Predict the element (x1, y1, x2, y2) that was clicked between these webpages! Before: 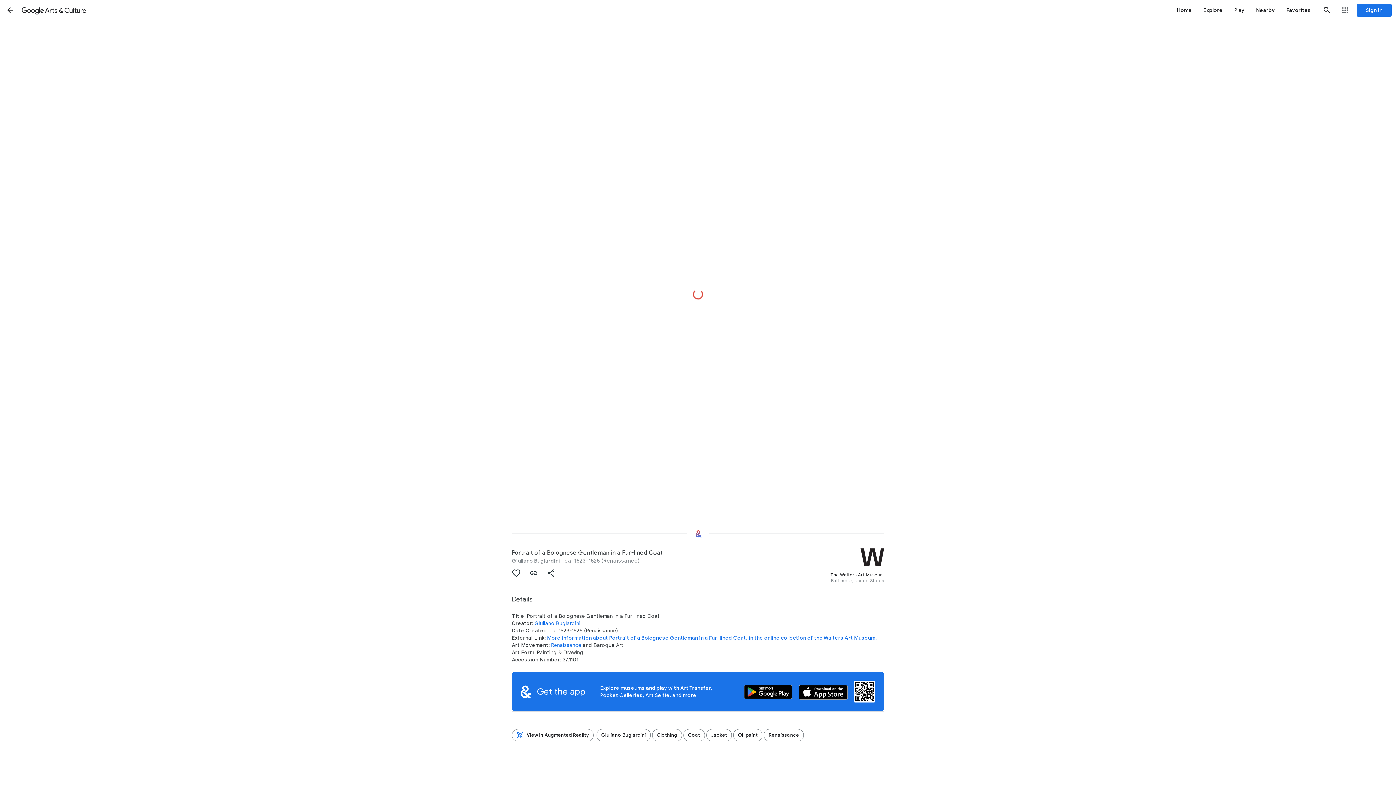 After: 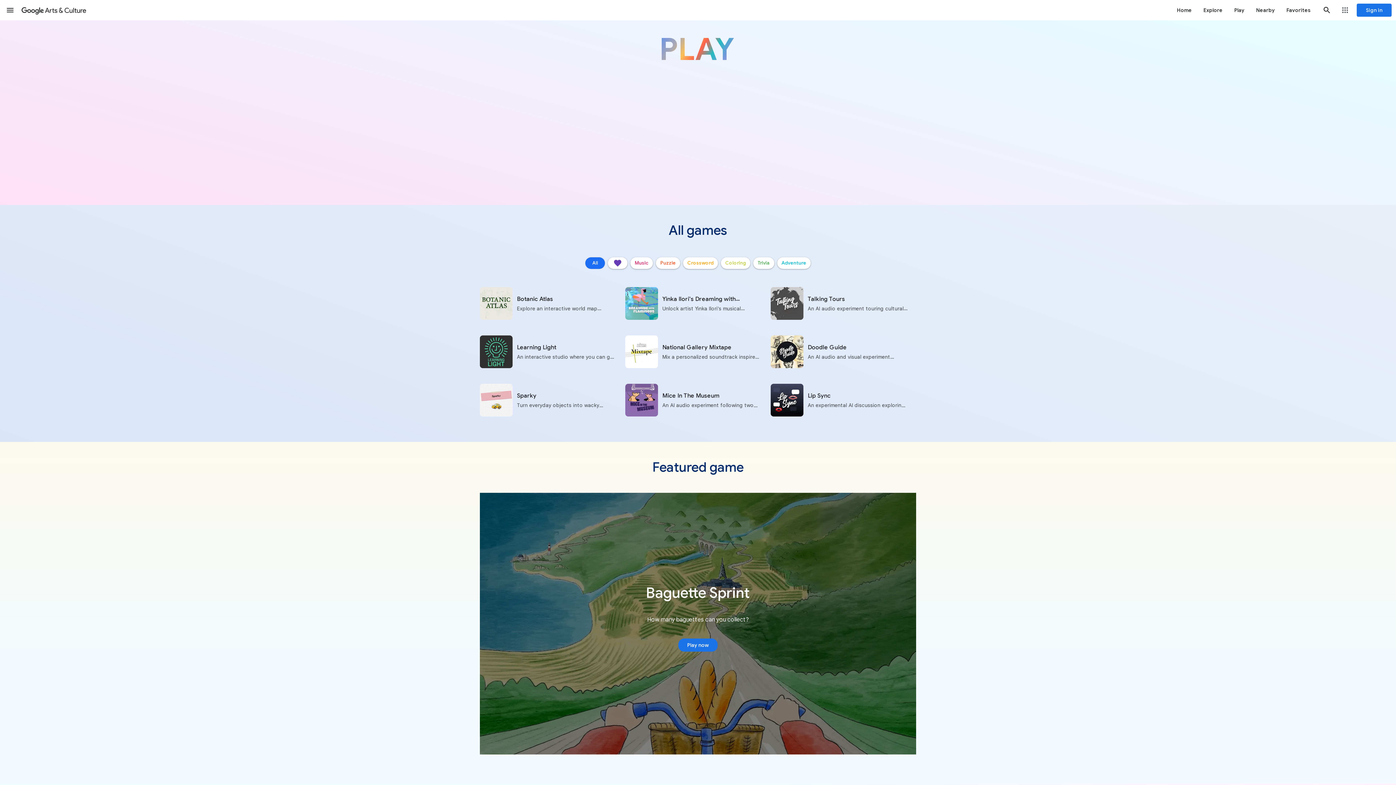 Action: label: Play bbox: (1228, 0, 1250, 20)